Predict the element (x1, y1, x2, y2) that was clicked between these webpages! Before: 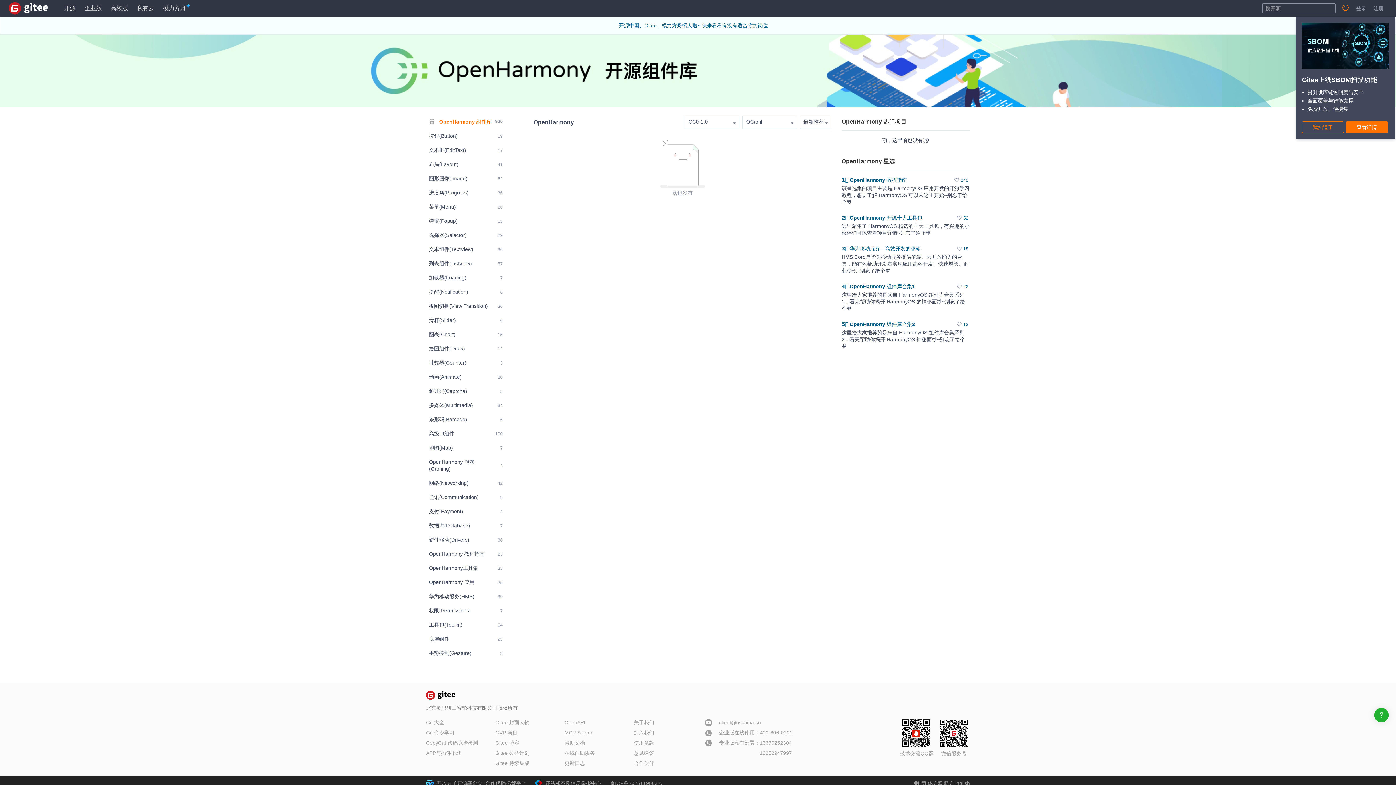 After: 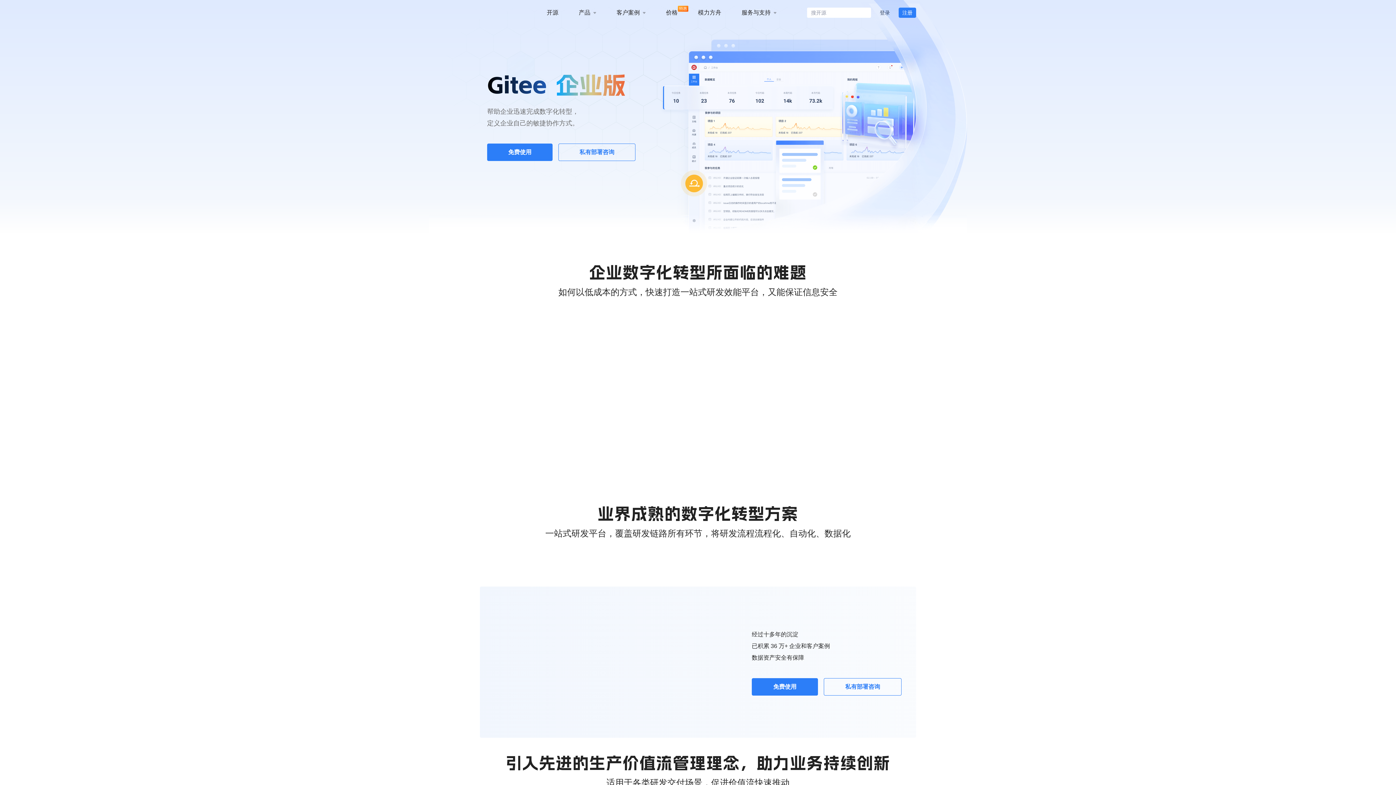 Action: label: 企业版 bbox: (84, 3, 101, 13)